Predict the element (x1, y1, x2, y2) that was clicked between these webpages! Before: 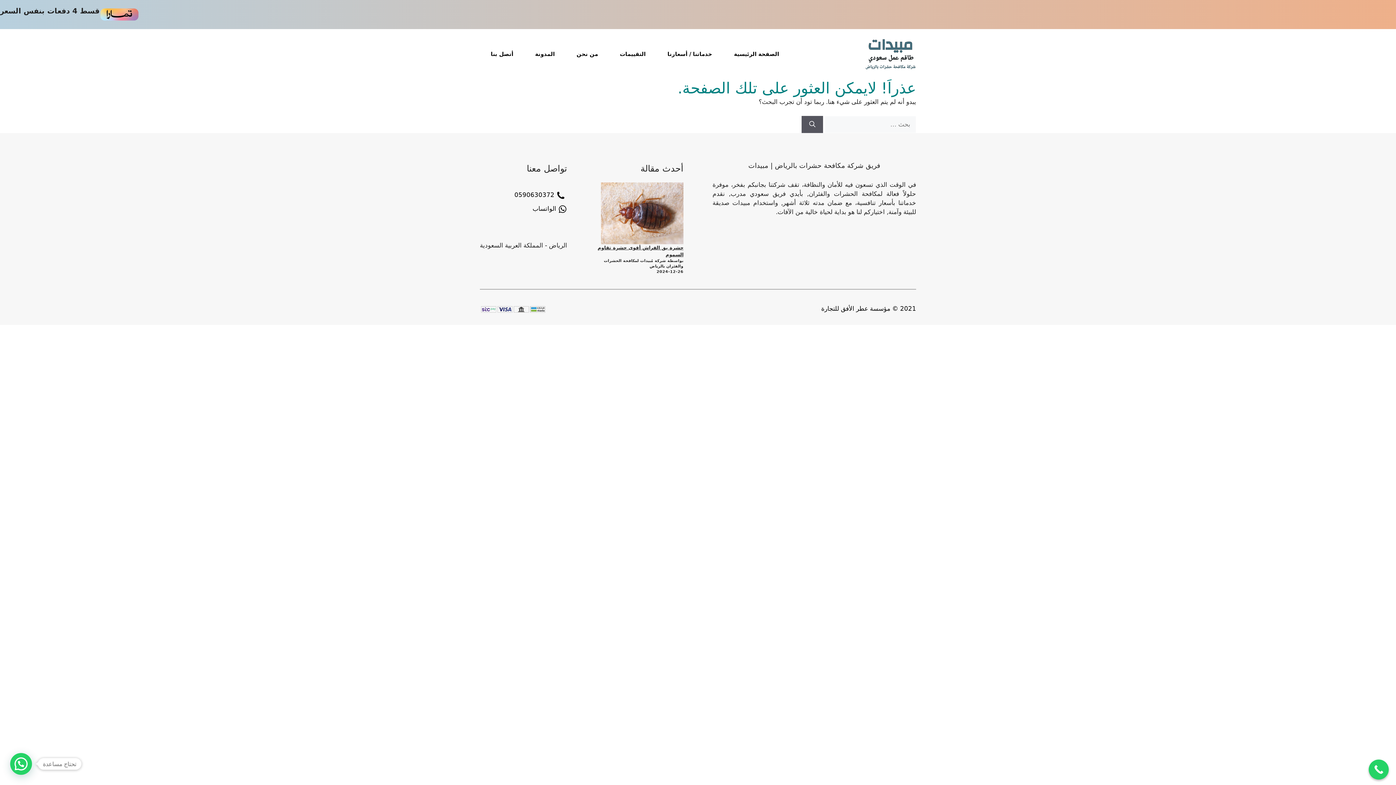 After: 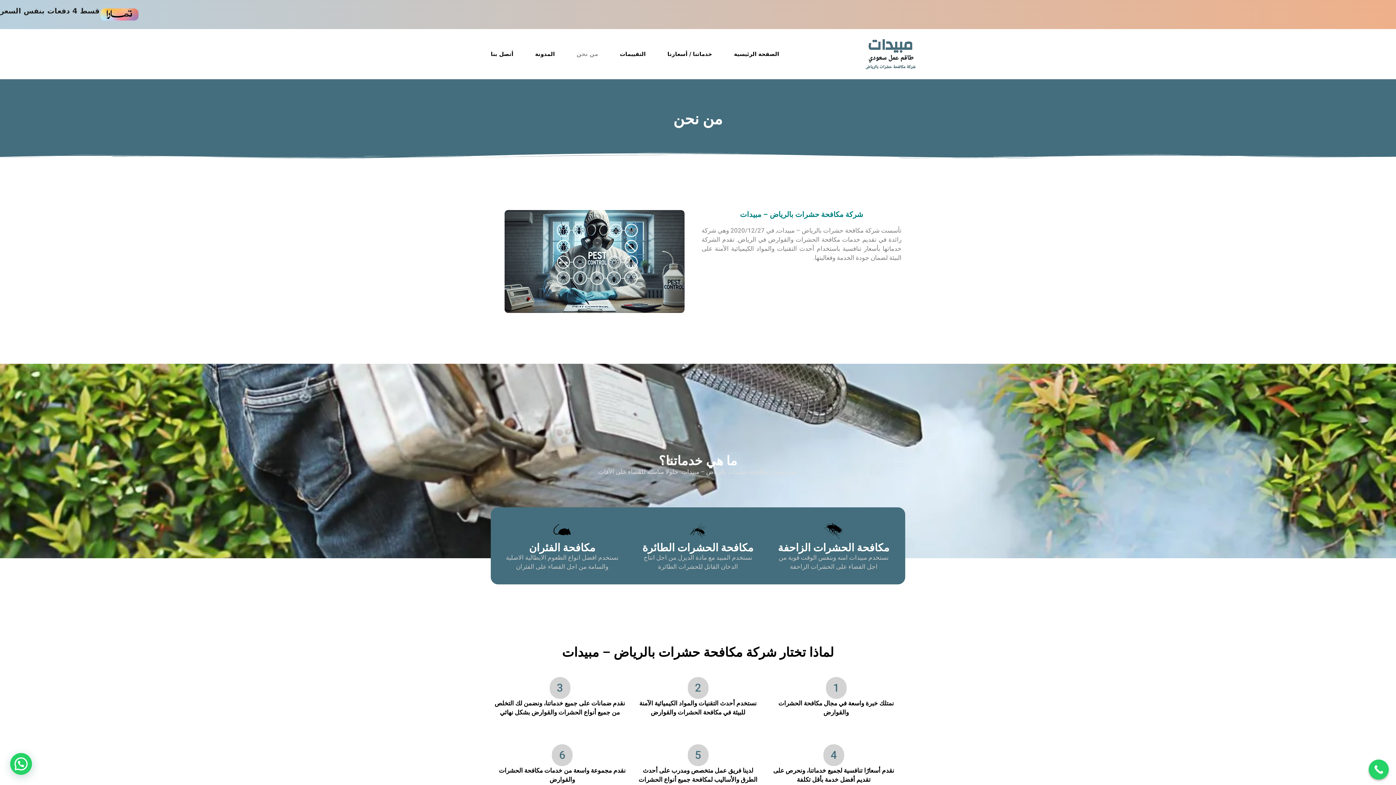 Action: bbox: (565, 43, 609, 65) label: من نحن